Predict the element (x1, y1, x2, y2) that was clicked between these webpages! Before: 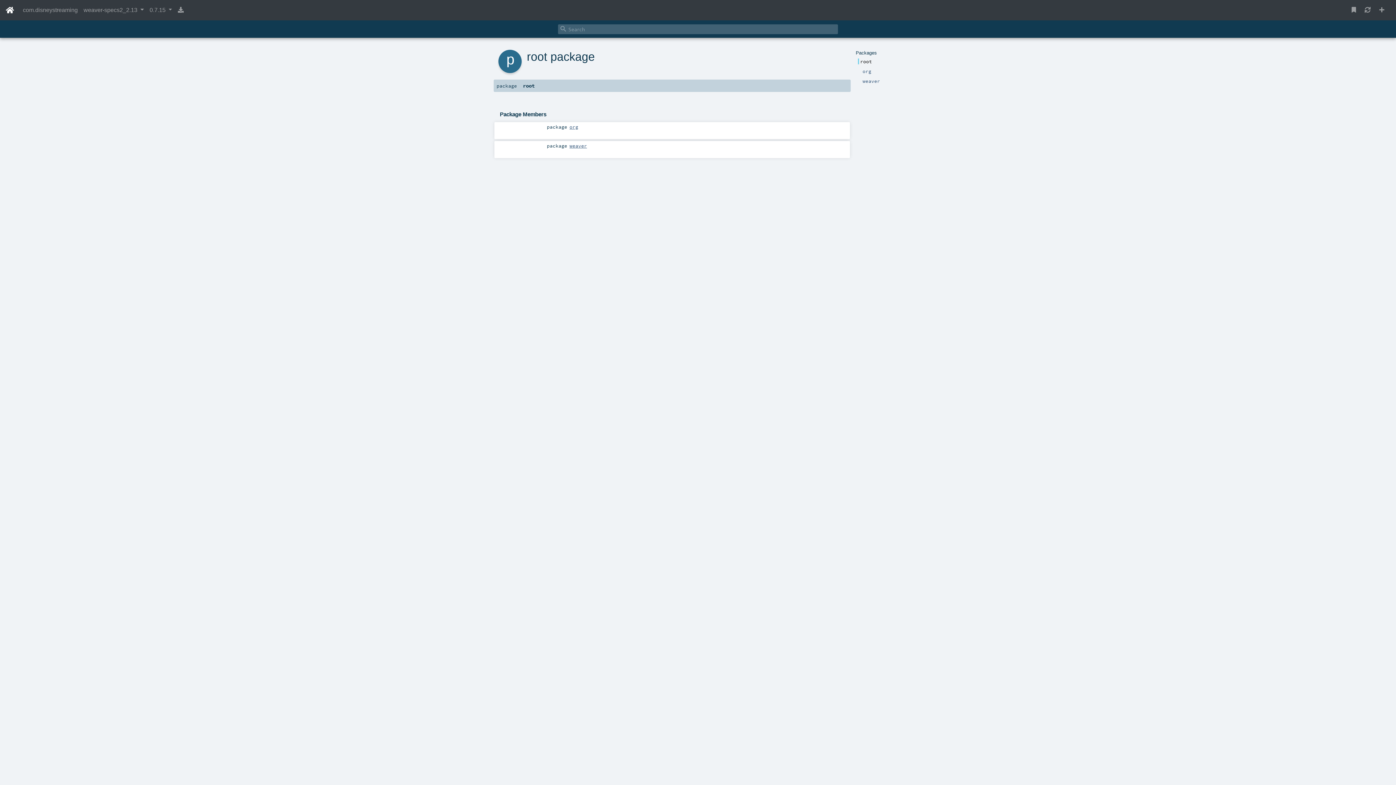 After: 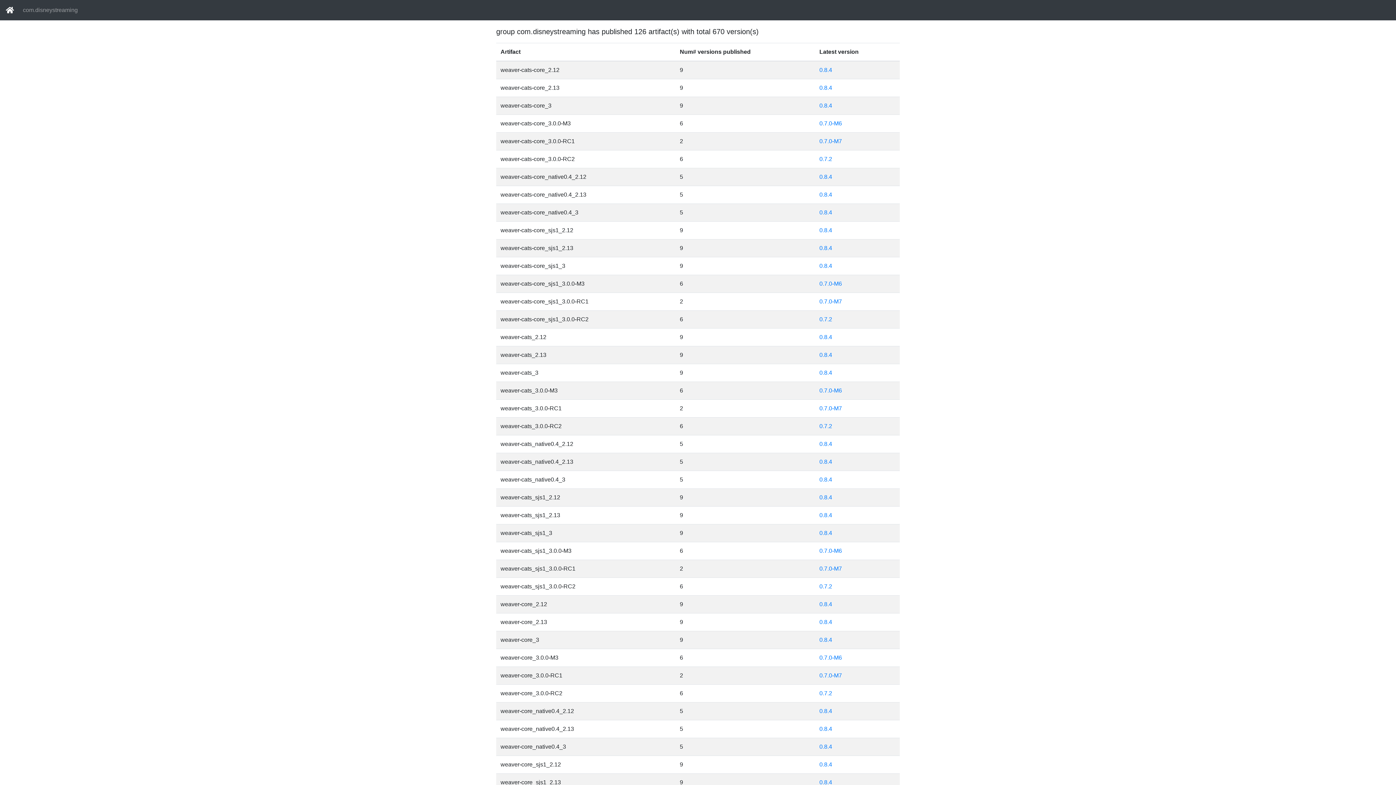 Action: label: com.disneystreaming bbox: (20, 2, 80, 17)